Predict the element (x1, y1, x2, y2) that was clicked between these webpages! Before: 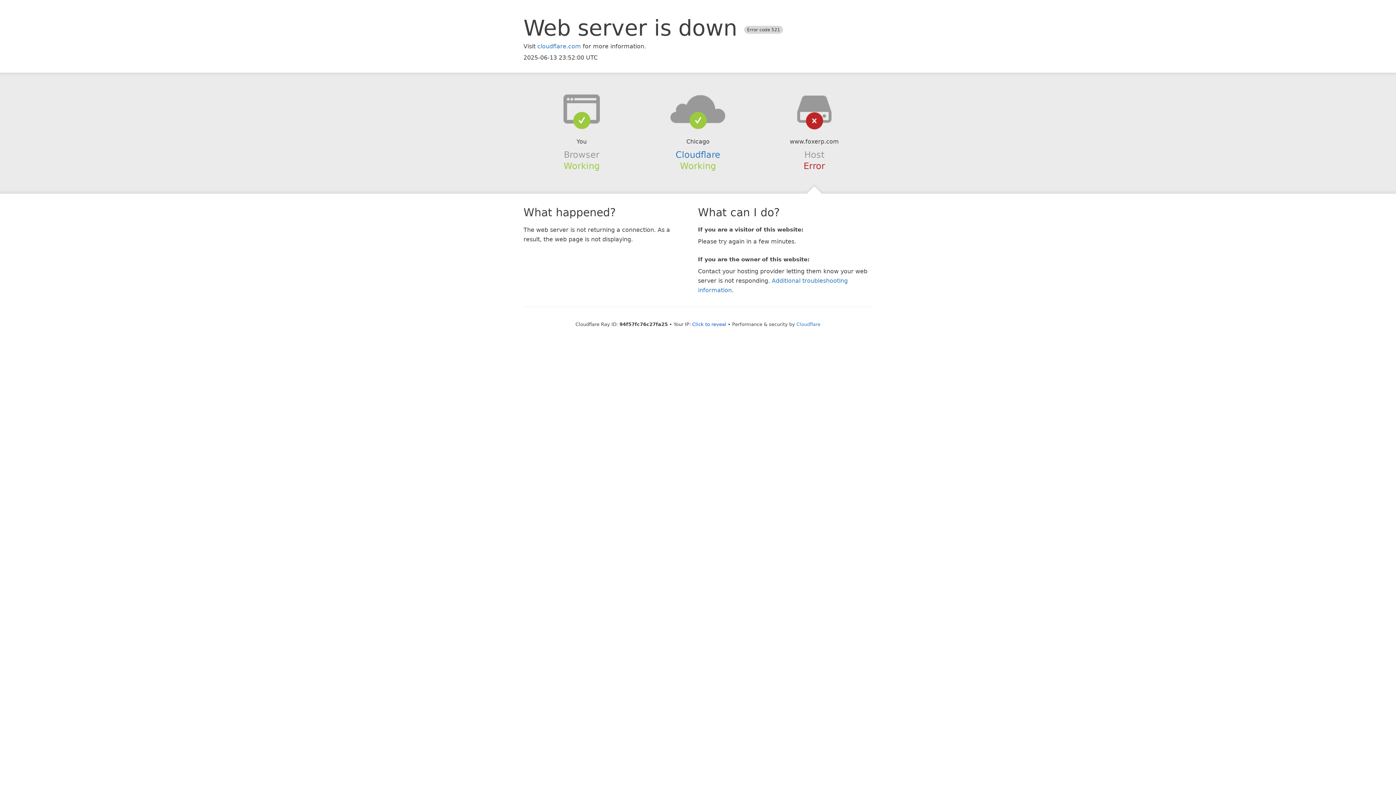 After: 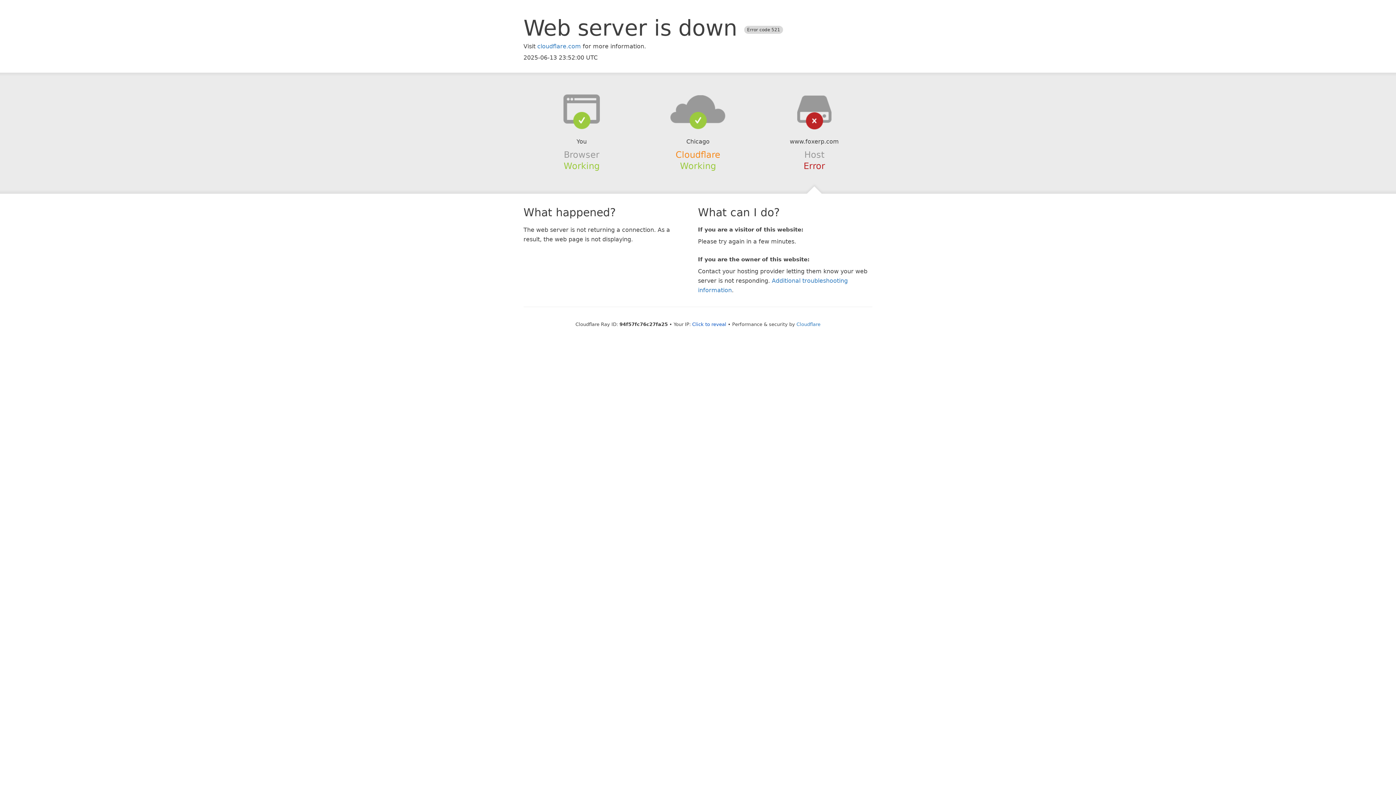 Action: bbox: (675, 149, 720, 159) label: Cloudflare